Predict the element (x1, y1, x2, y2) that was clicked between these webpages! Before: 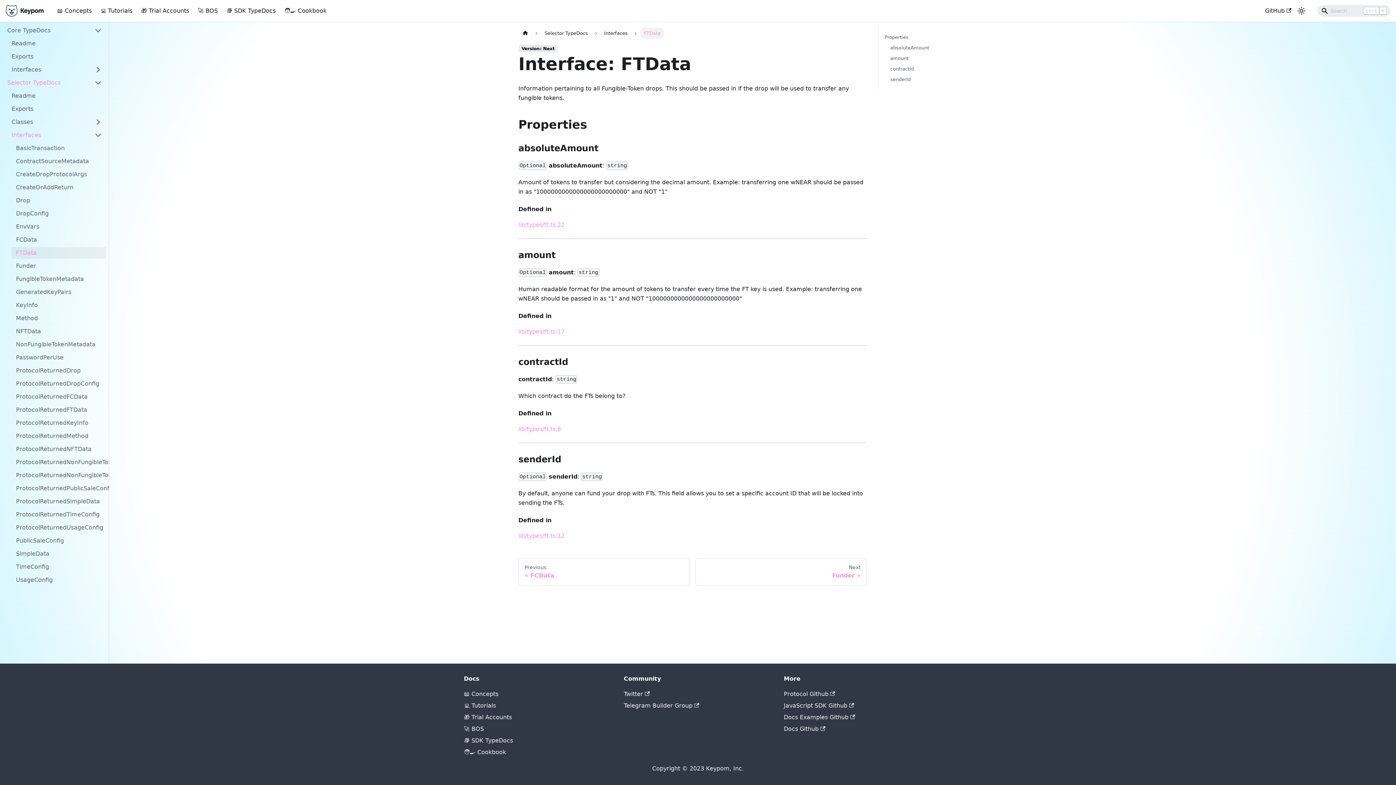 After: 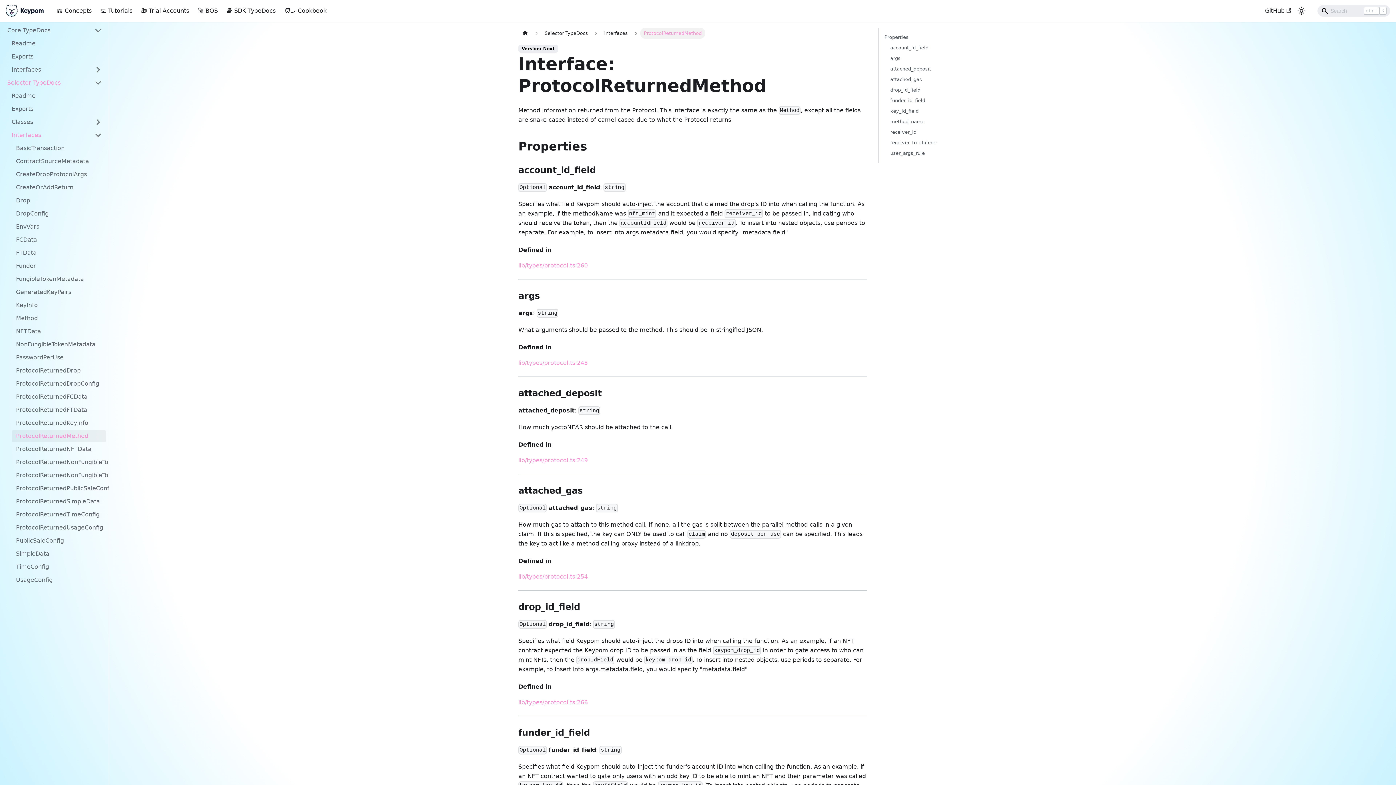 Action: bbox: (11, 430, 106, 442) label: ProtocolReturnedMethod